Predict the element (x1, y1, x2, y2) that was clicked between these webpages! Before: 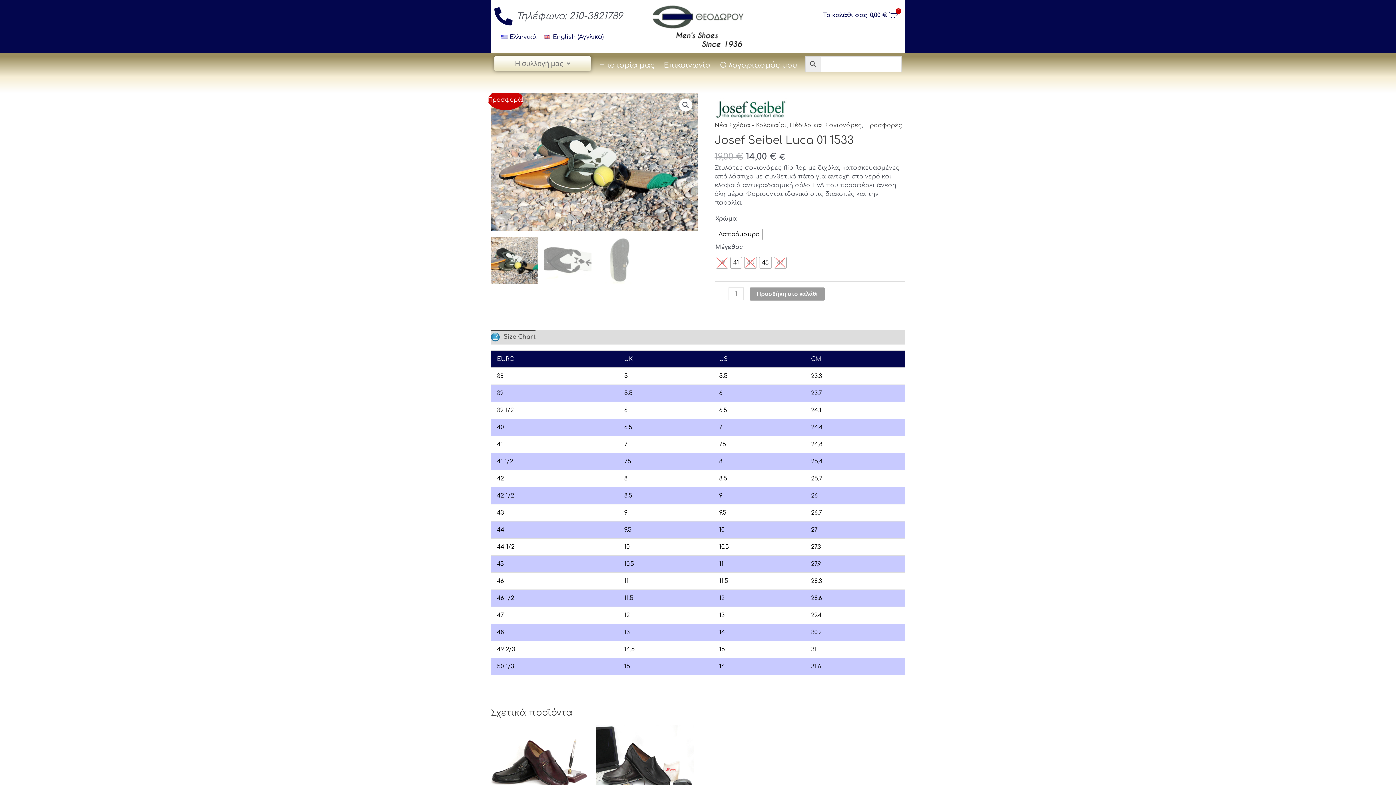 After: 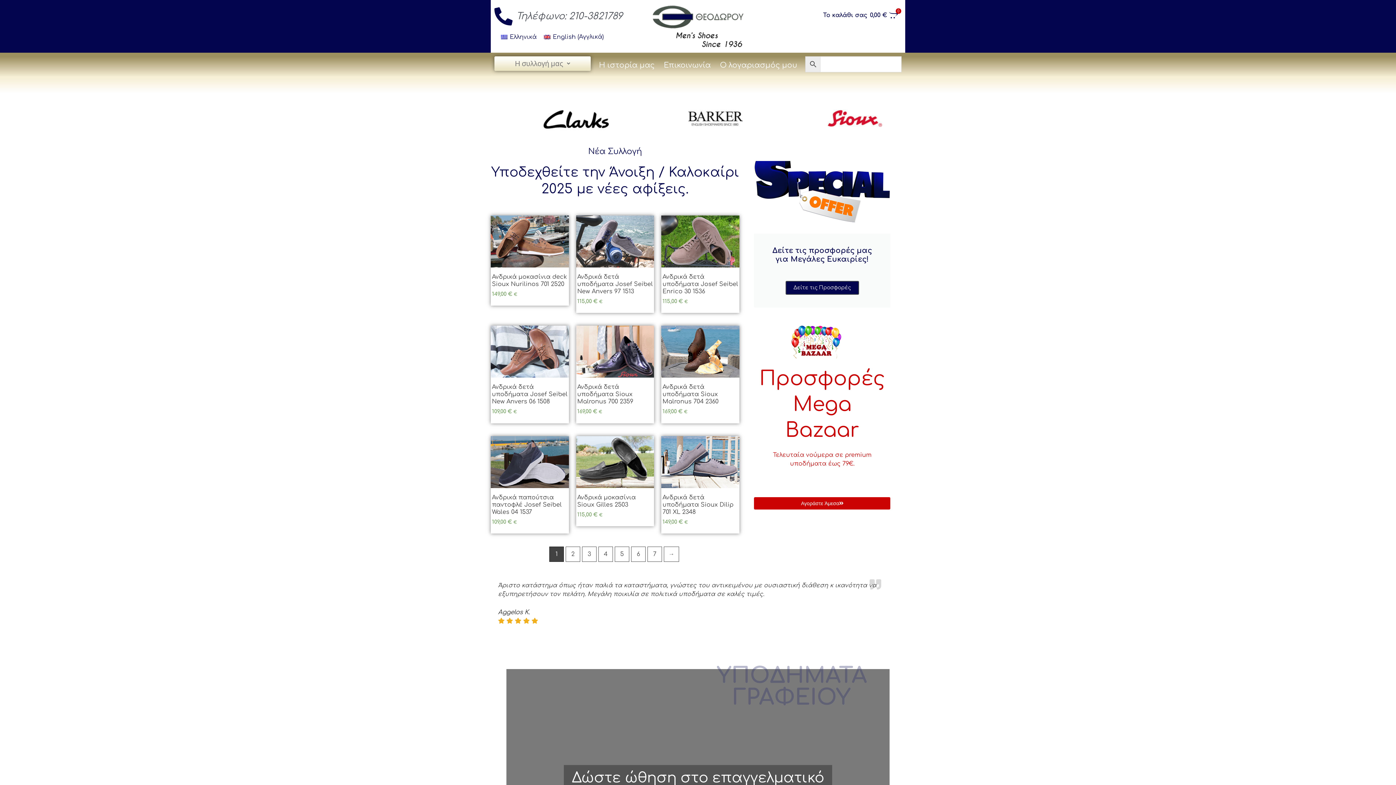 Action: bbox: (652, 3, 743, 49)